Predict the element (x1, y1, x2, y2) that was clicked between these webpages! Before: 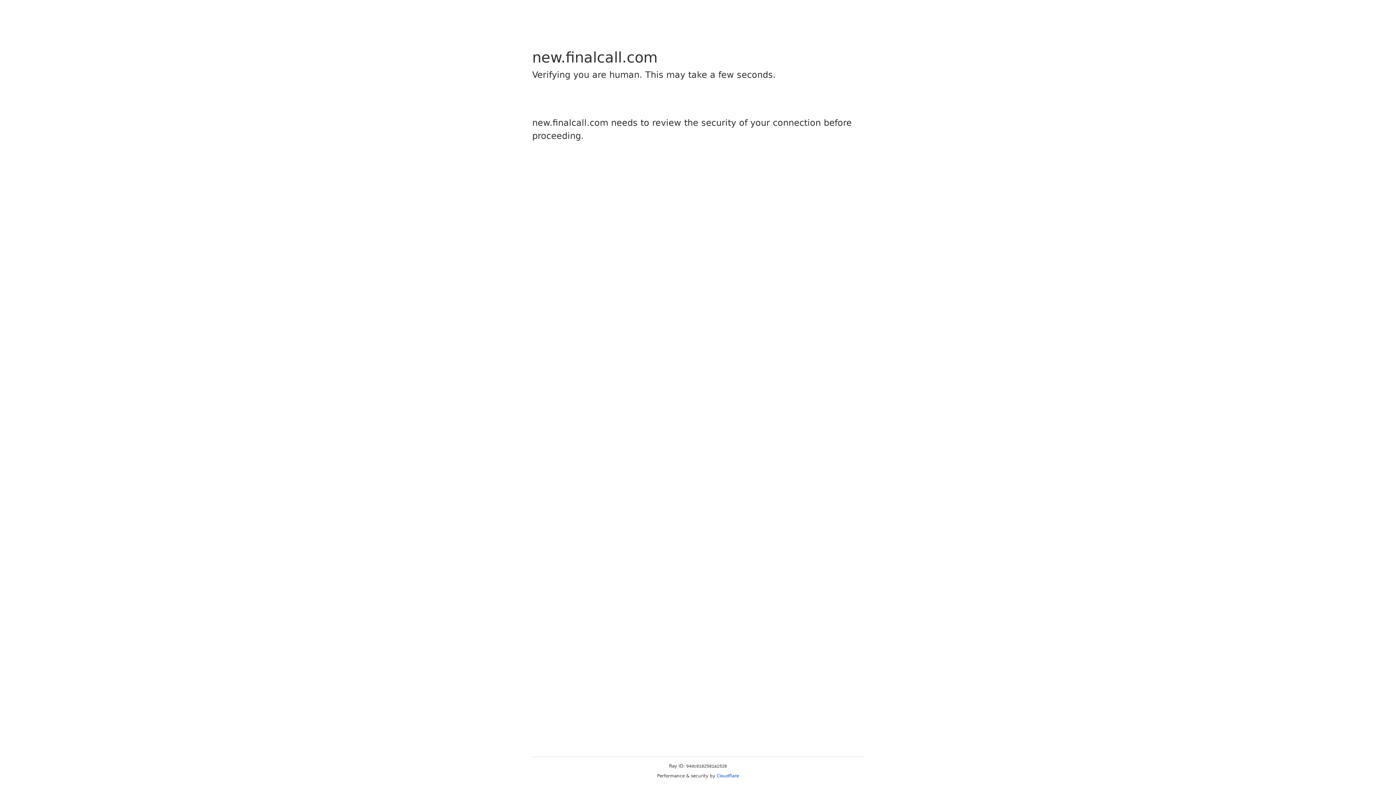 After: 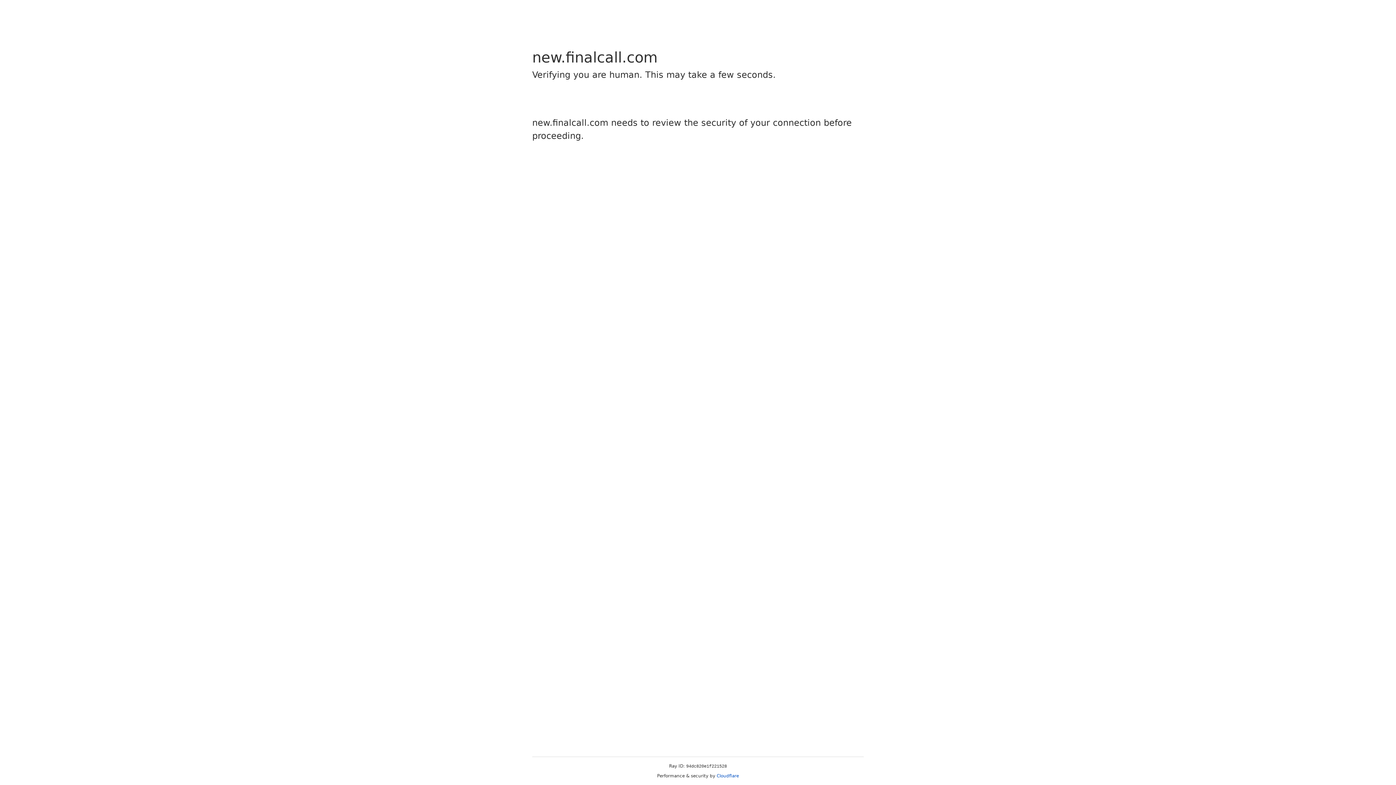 Action: label: Cloudflare bbox: (716, 773, 739, 778)